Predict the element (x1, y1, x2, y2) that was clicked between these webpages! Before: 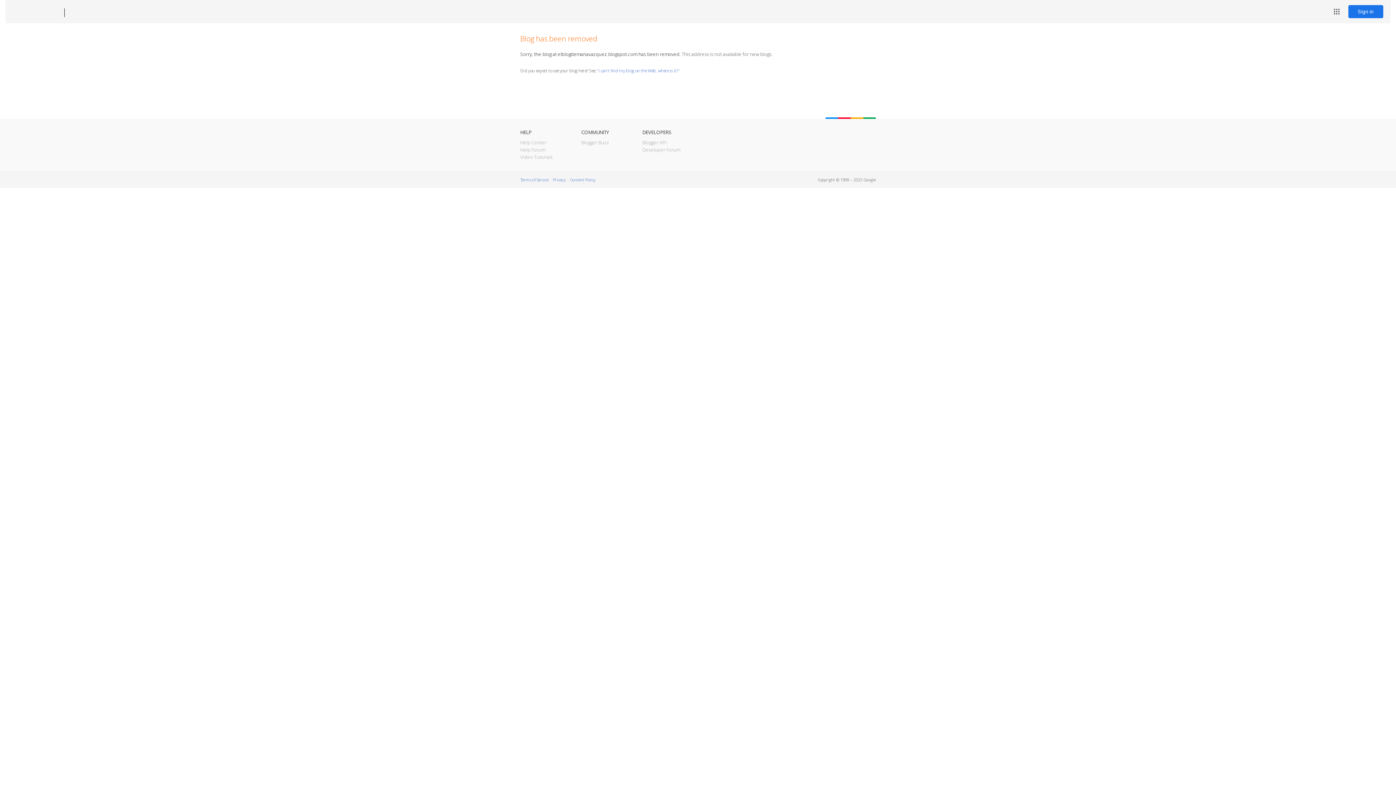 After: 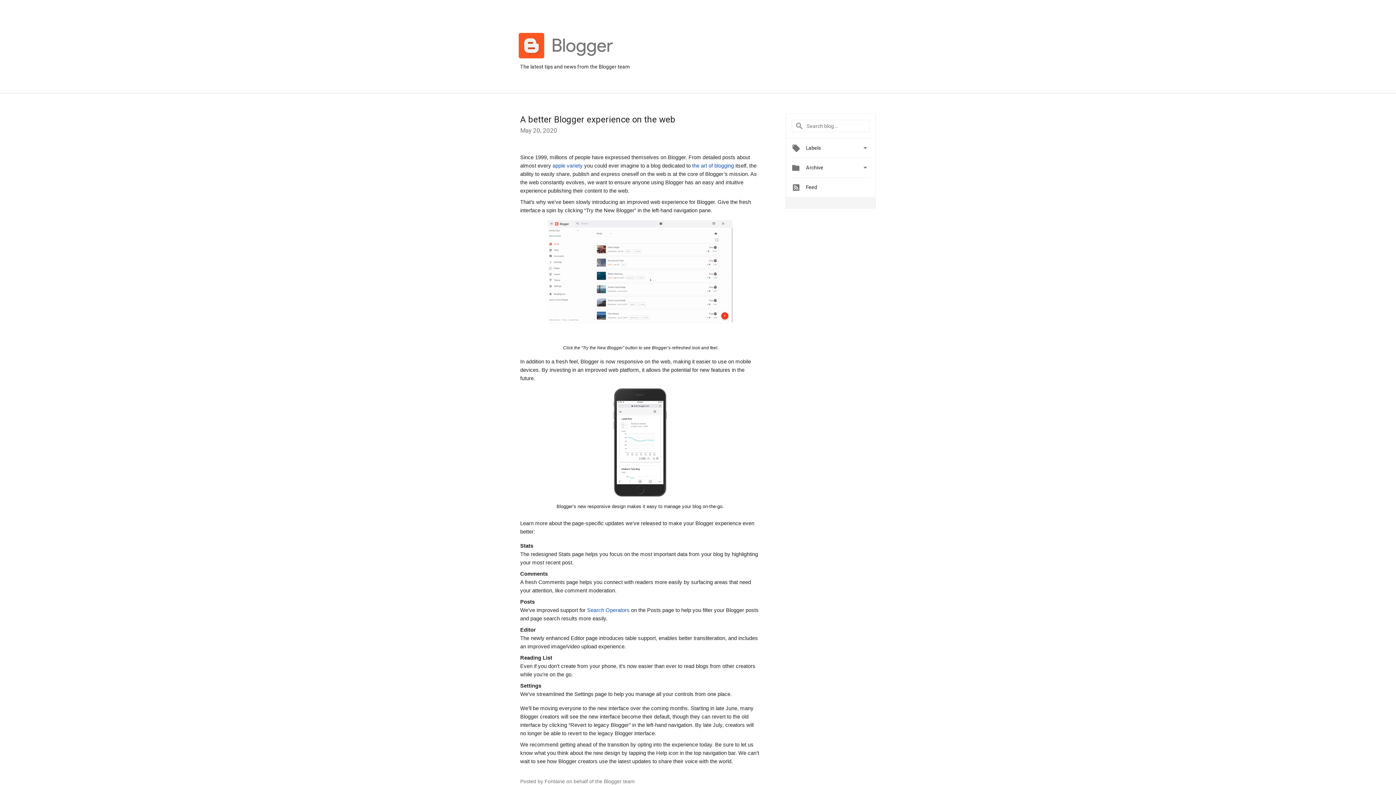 Action: bbox: (581, 139, 609, 145) label: Blogger Buzz